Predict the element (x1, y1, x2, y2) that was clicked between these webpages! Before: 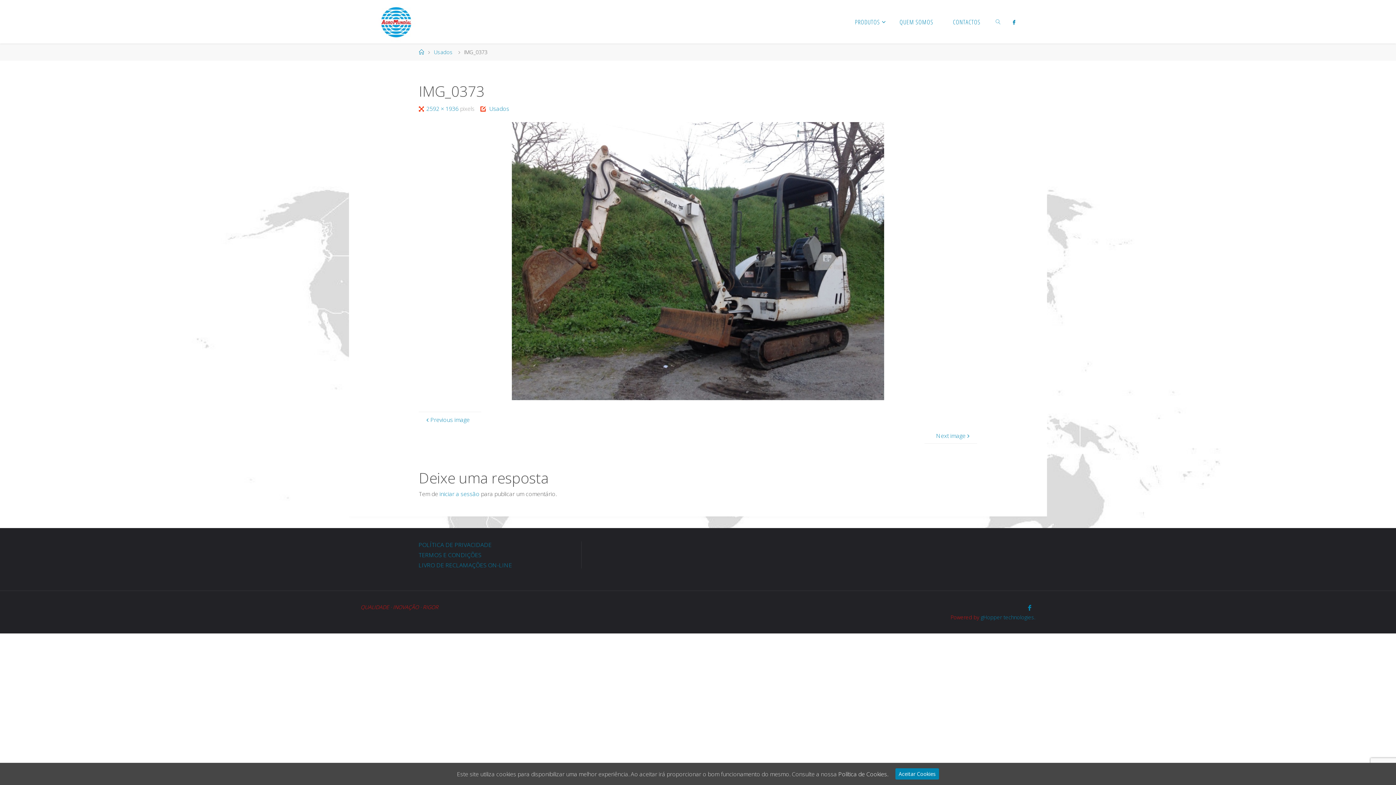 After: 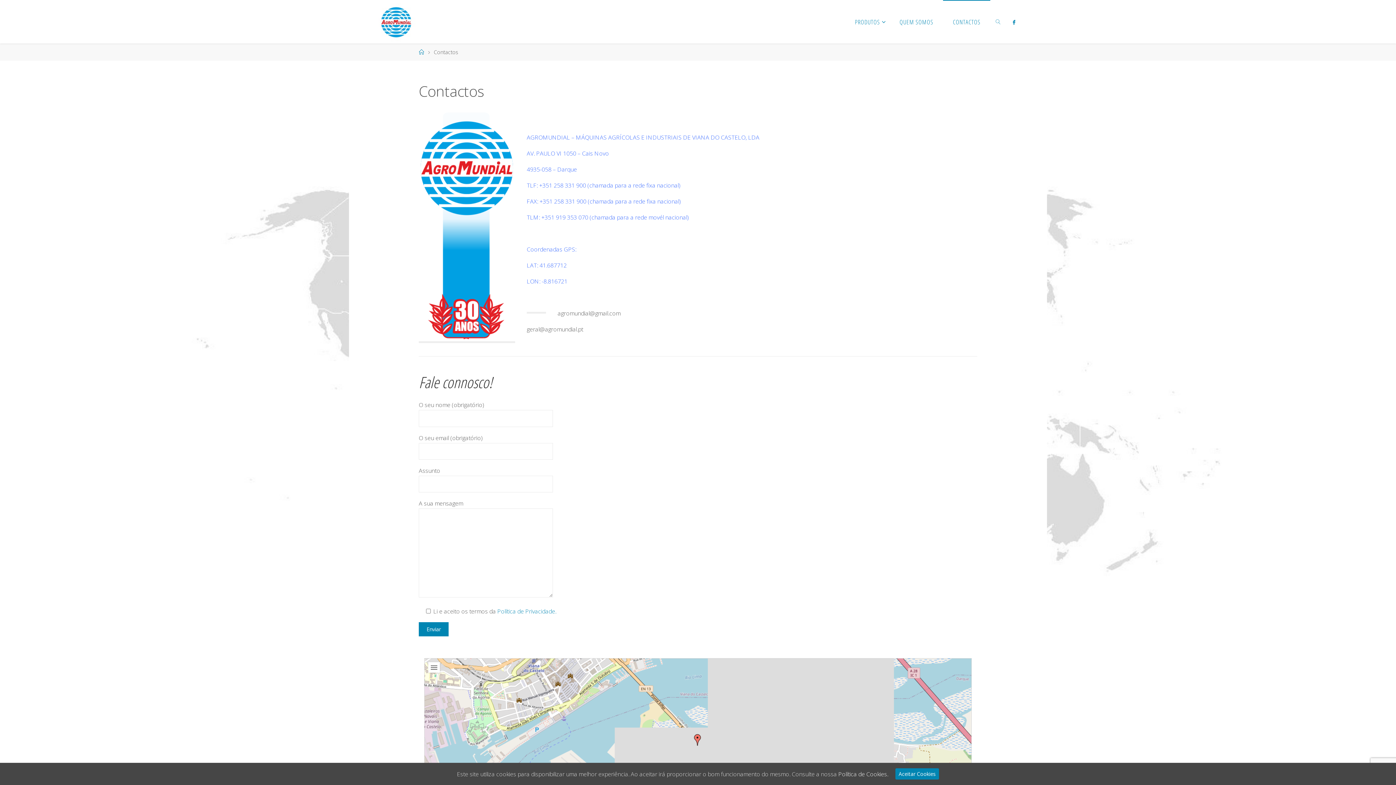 Action: label: CONTACTOS bbox: (943, 0, 990, 43)